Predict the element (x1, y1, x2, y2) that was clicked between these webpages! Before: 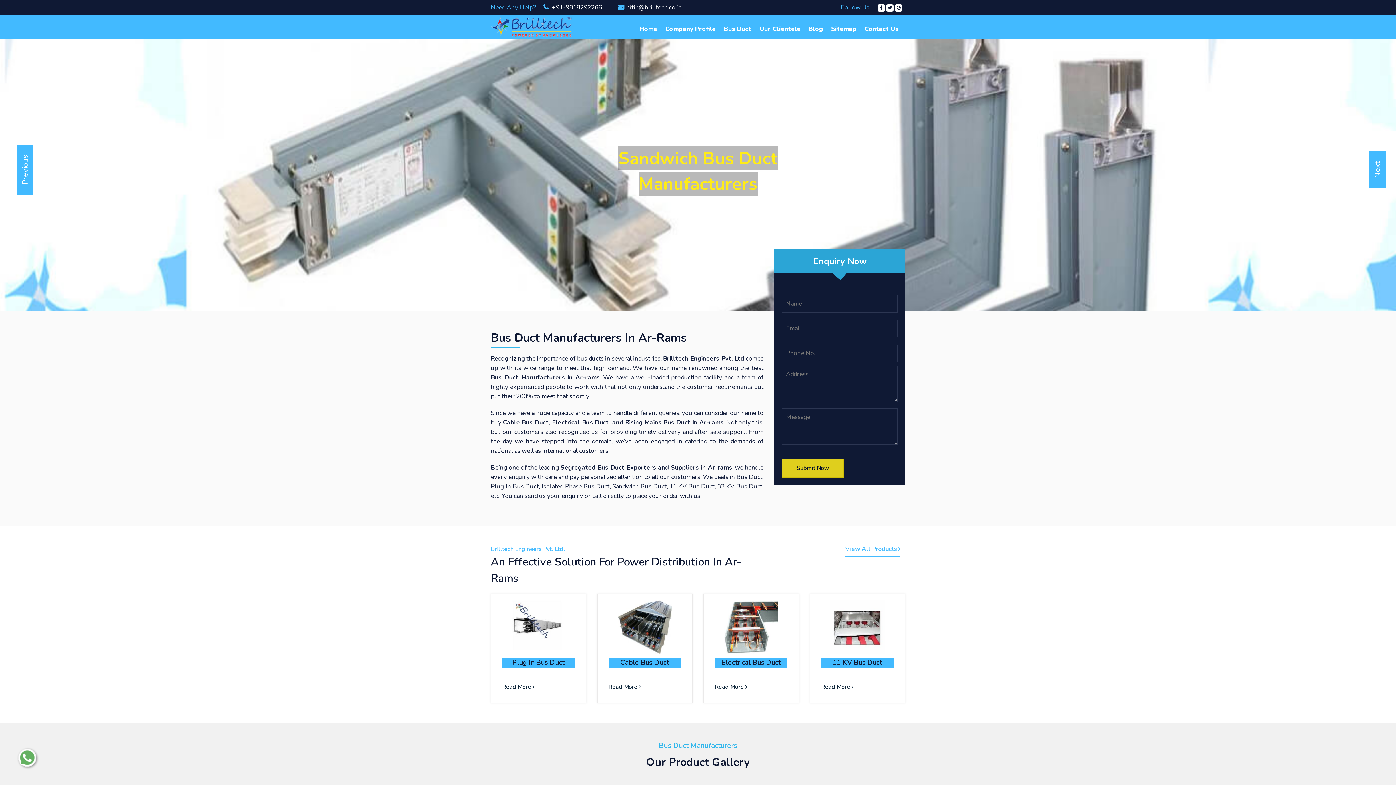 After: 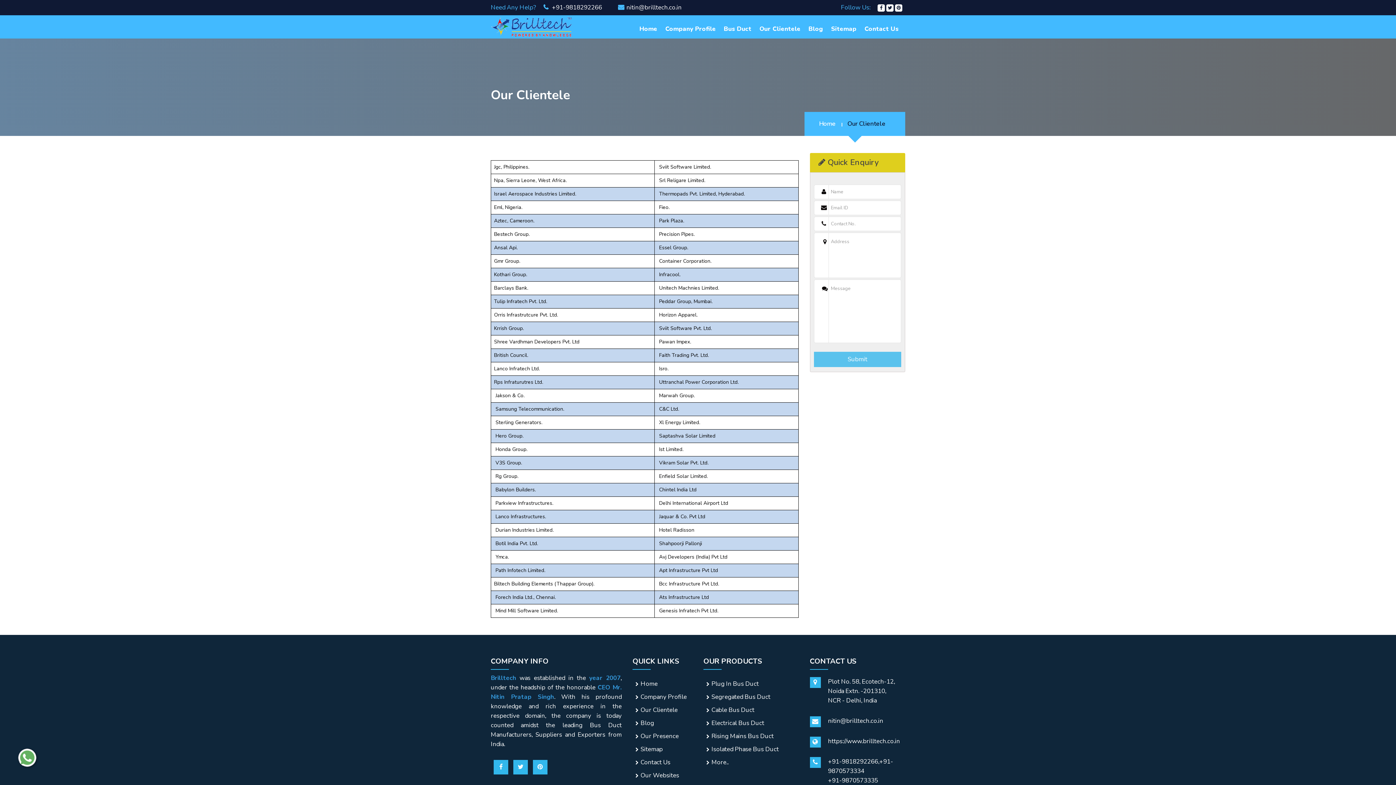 Action: bbox: (759, 15, 807, 33) label: Our Clientele